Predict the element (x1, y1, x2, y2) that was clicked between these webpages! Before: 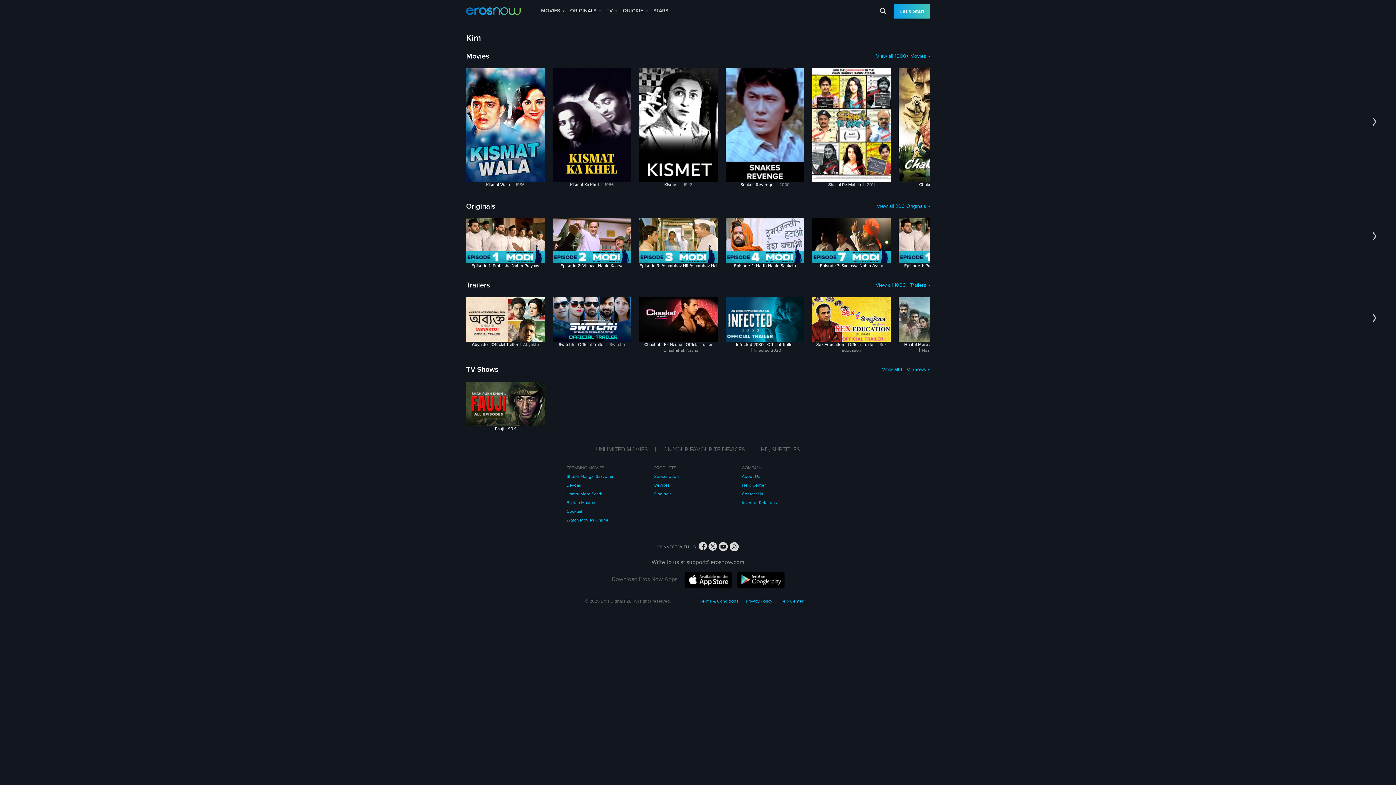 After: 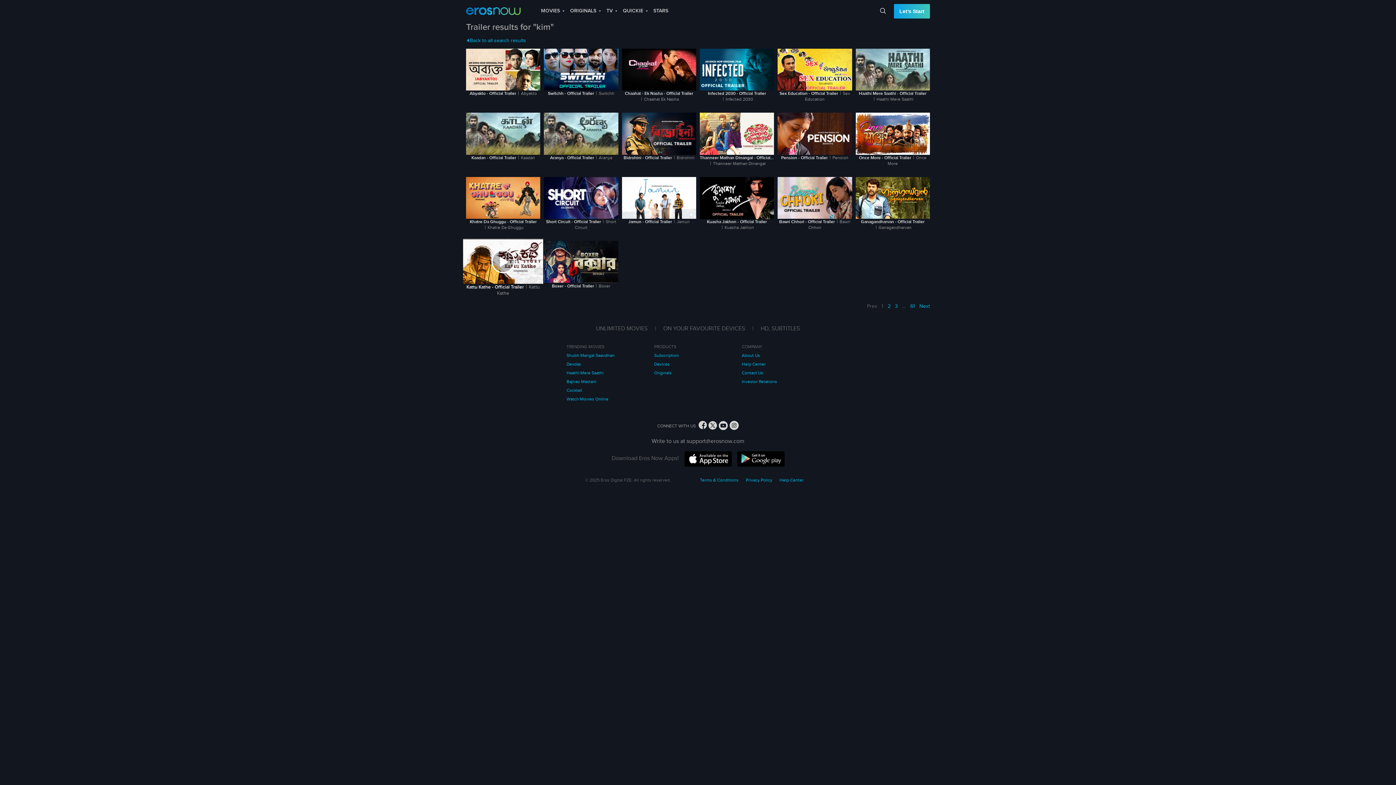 Action: bbox: (466, 281, 489, 289) label: Trailers